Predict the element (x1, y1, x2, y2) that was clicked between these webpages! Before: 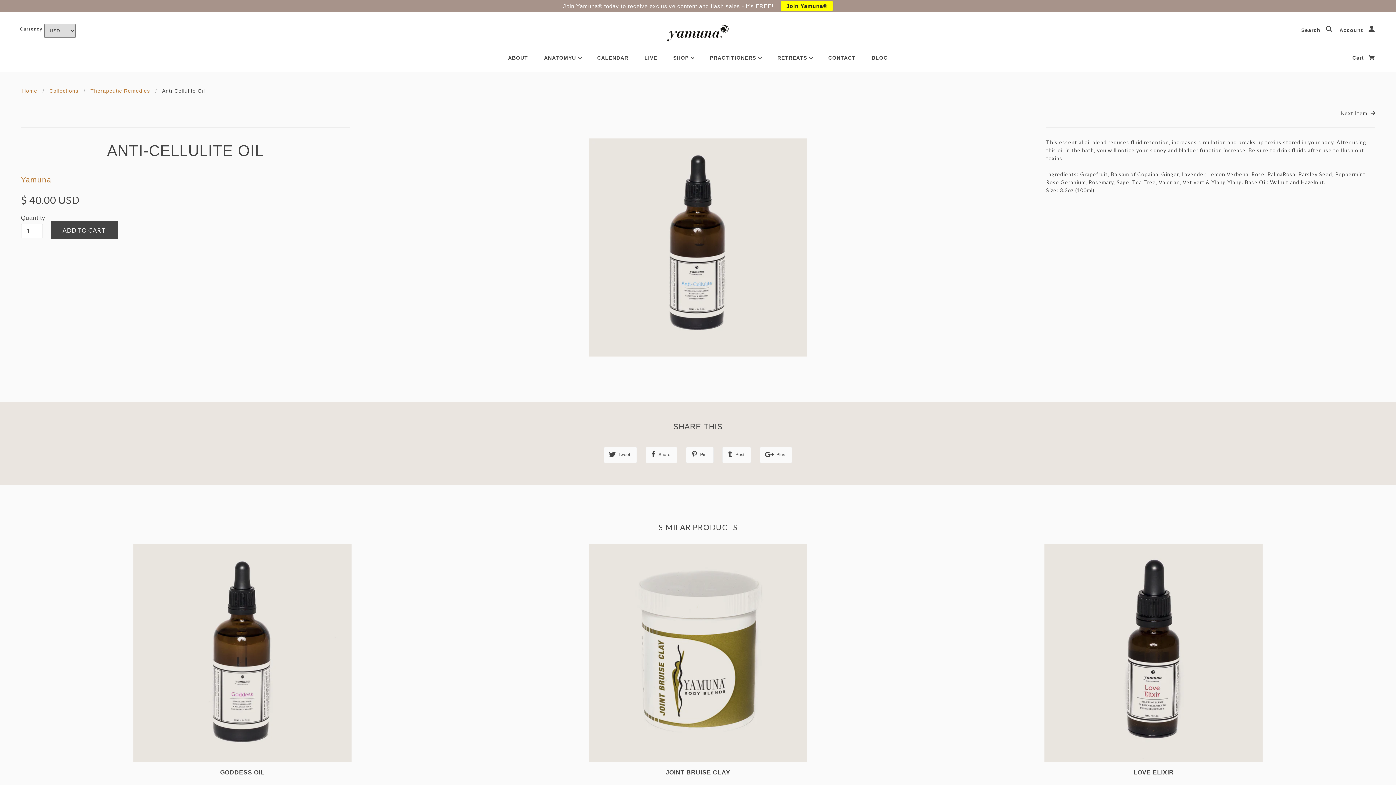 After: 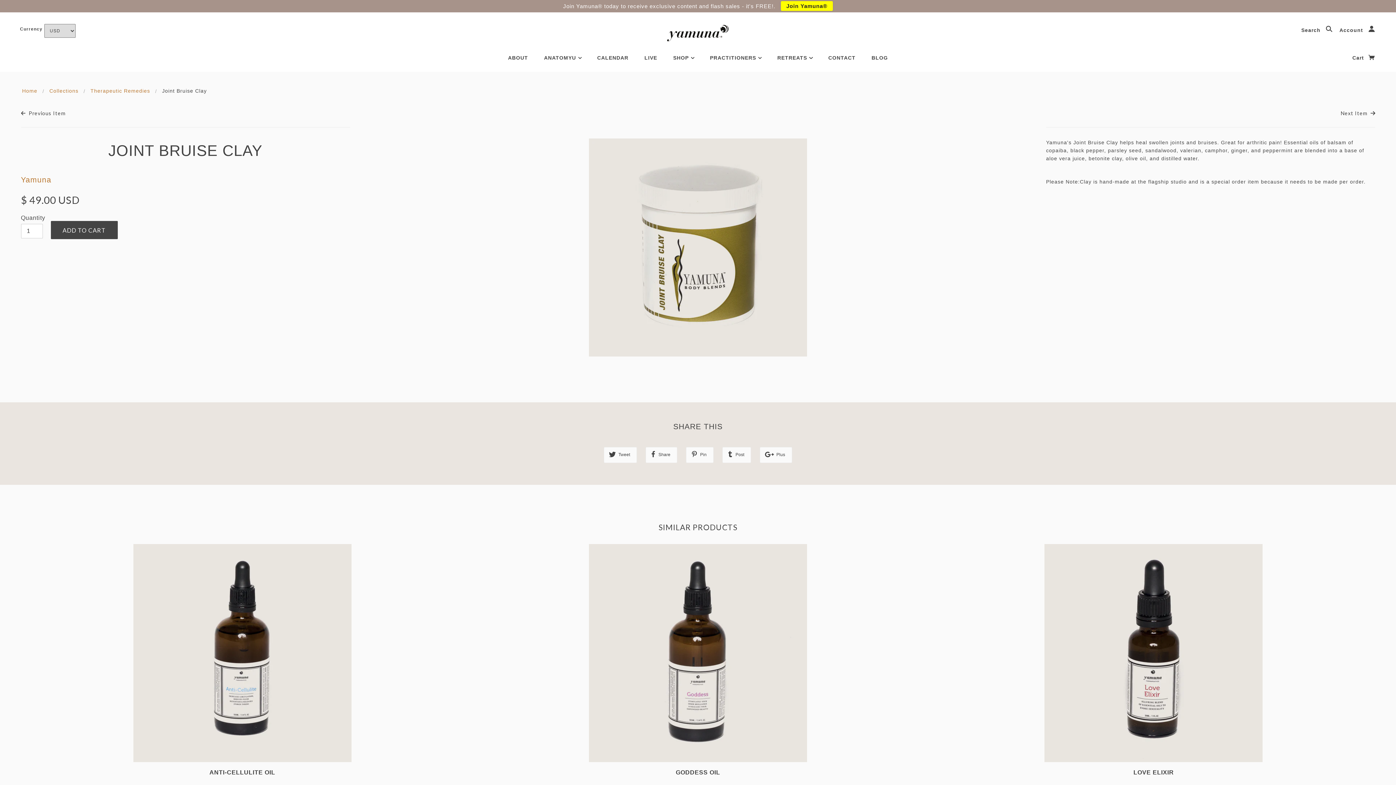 Action: bbox: (665, 769, 730, 775) label: JOINT BRUISE CLAY